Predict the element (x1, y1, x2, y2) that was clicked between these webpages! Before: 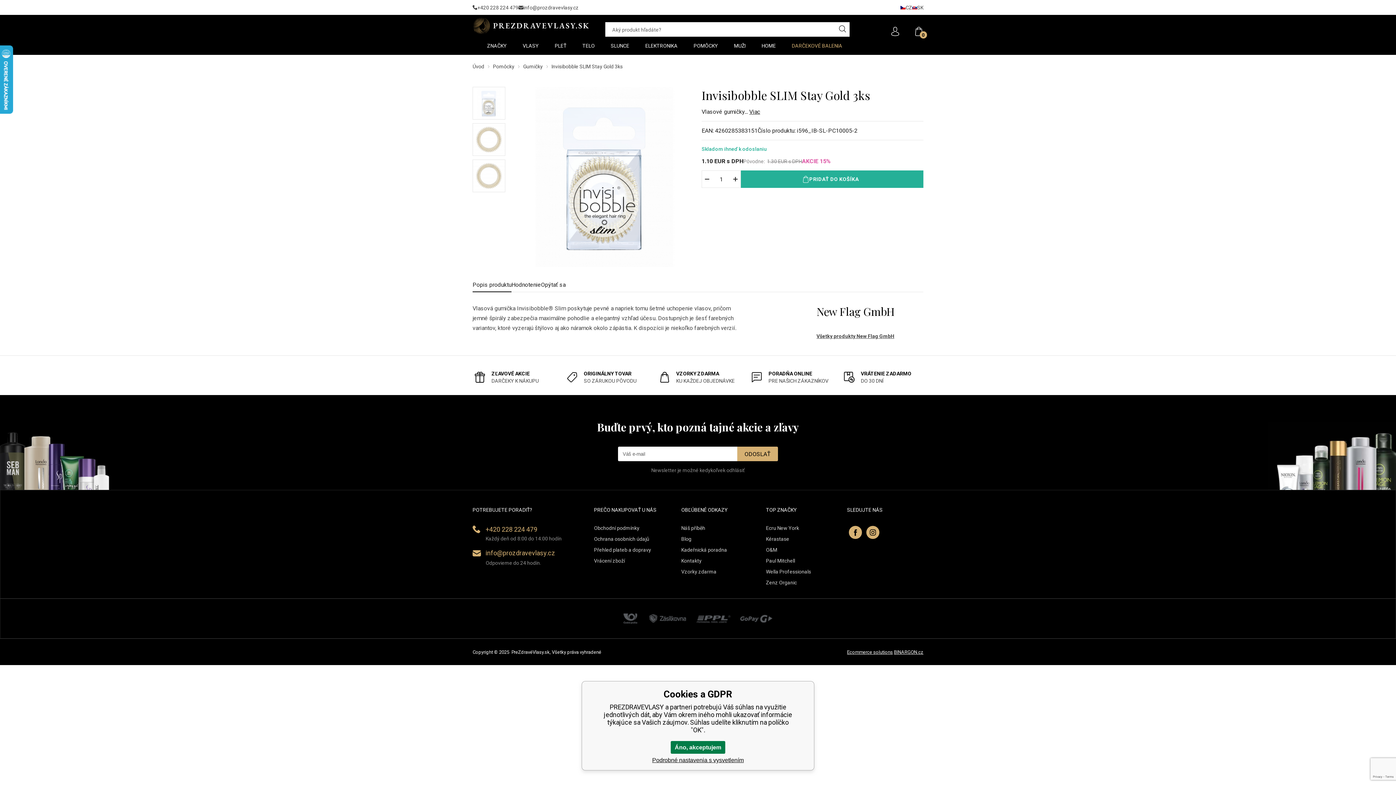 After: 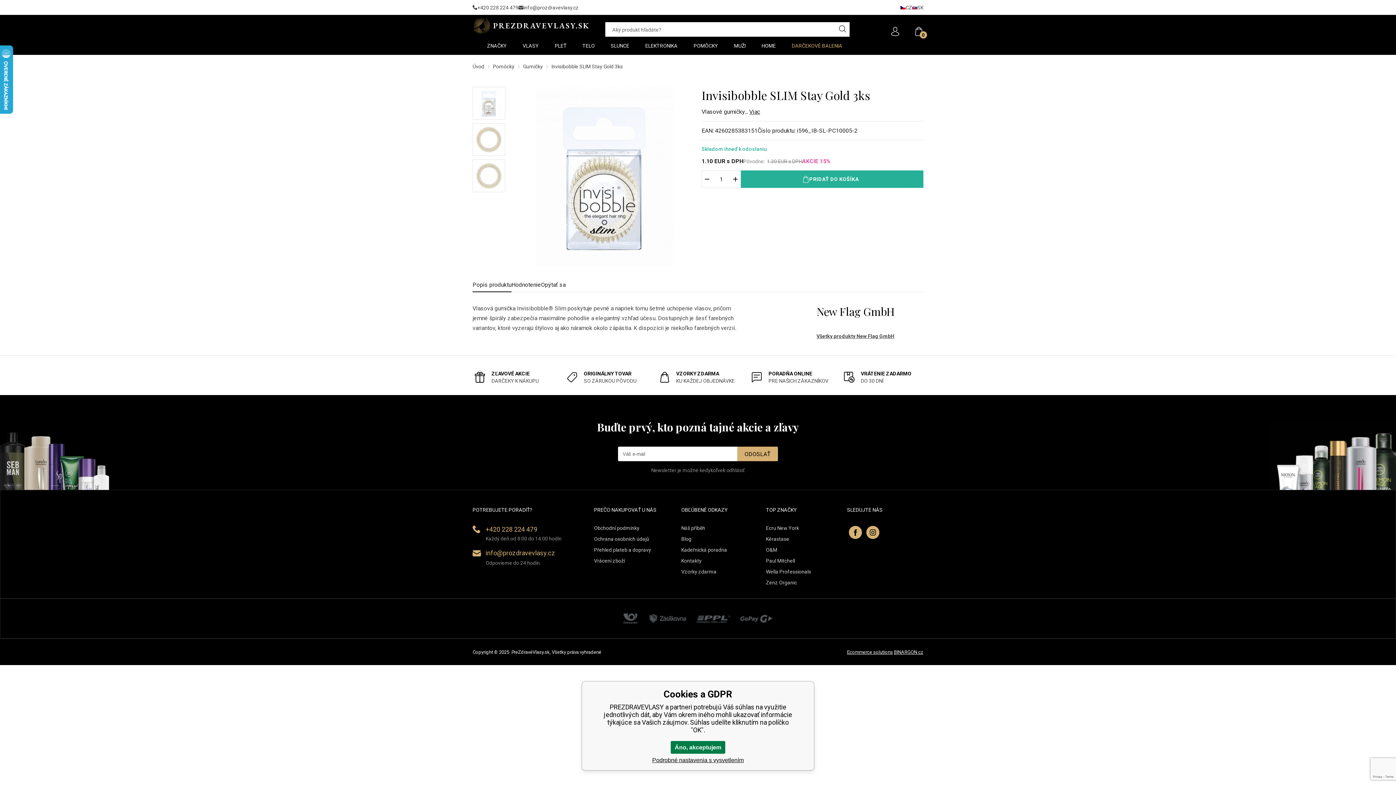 Action: bbox: (849, 526, 862, 539)